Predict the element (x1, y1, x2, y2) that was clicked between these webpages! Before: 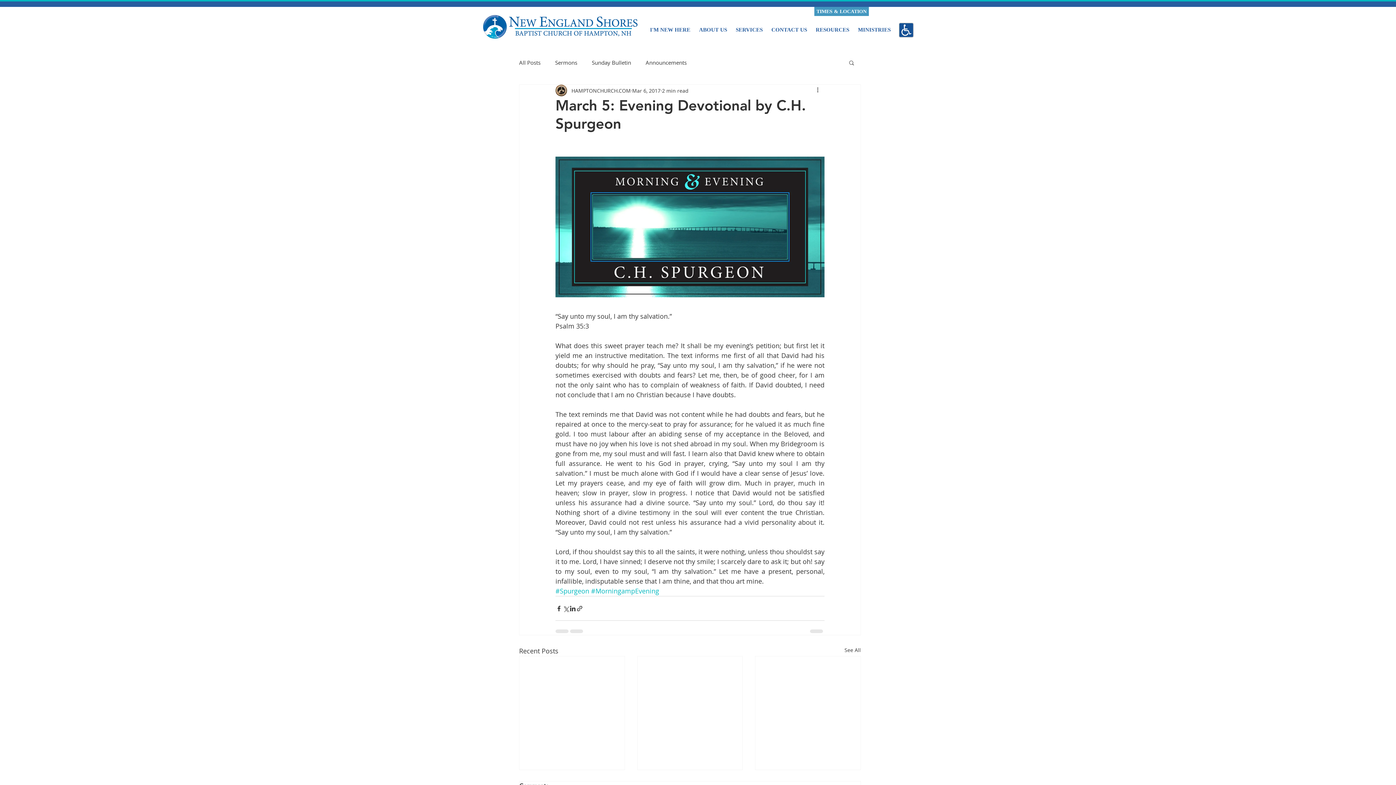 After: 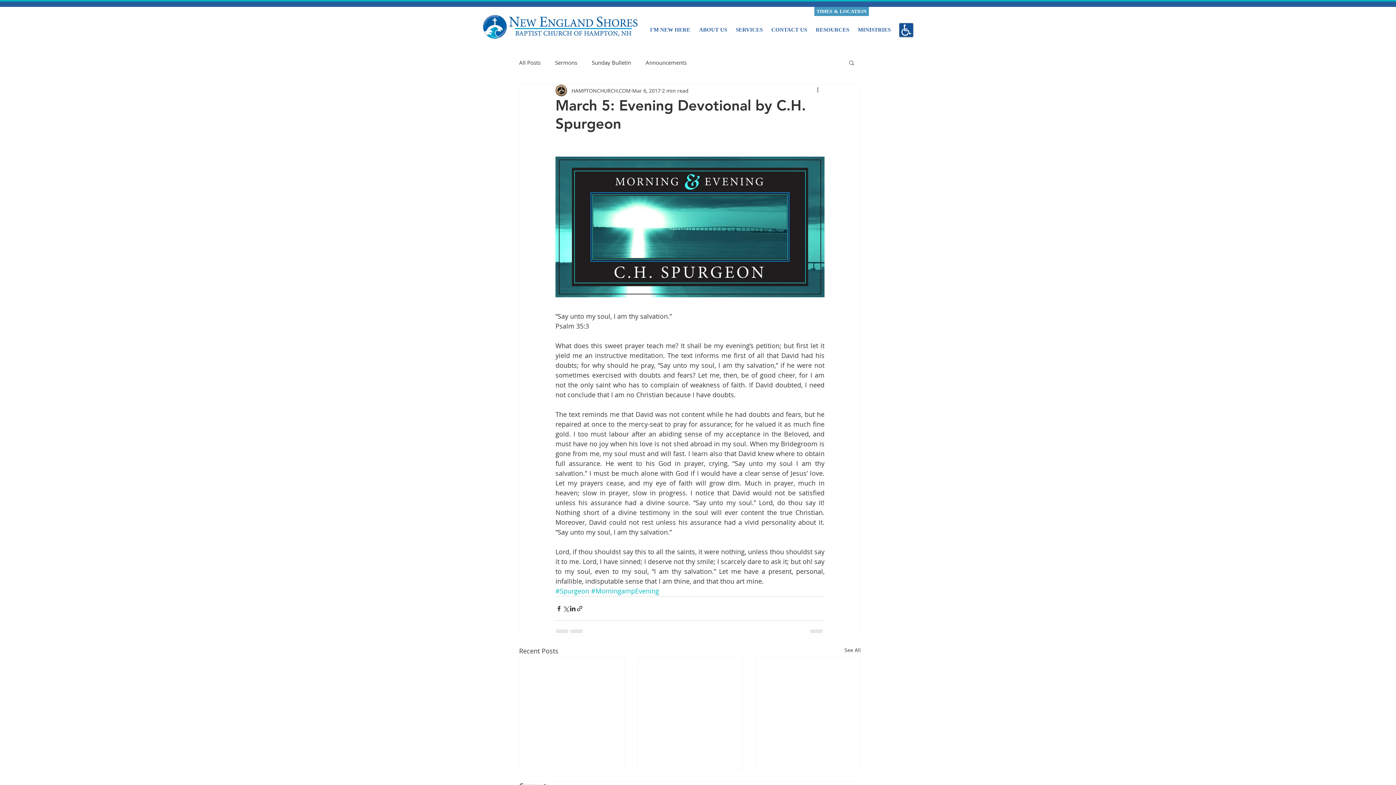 Action: bbox: (811, 15, 853, 37) label: RESOURCES